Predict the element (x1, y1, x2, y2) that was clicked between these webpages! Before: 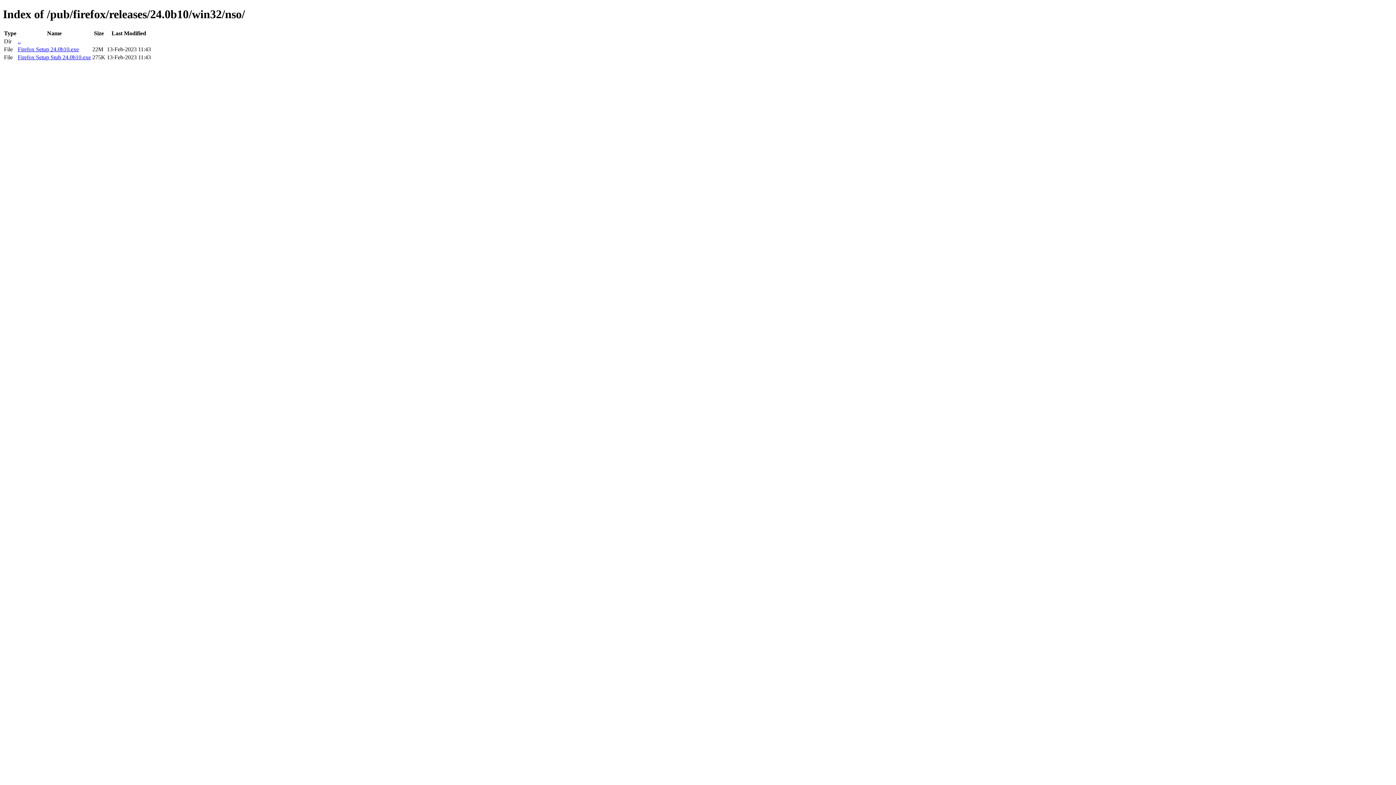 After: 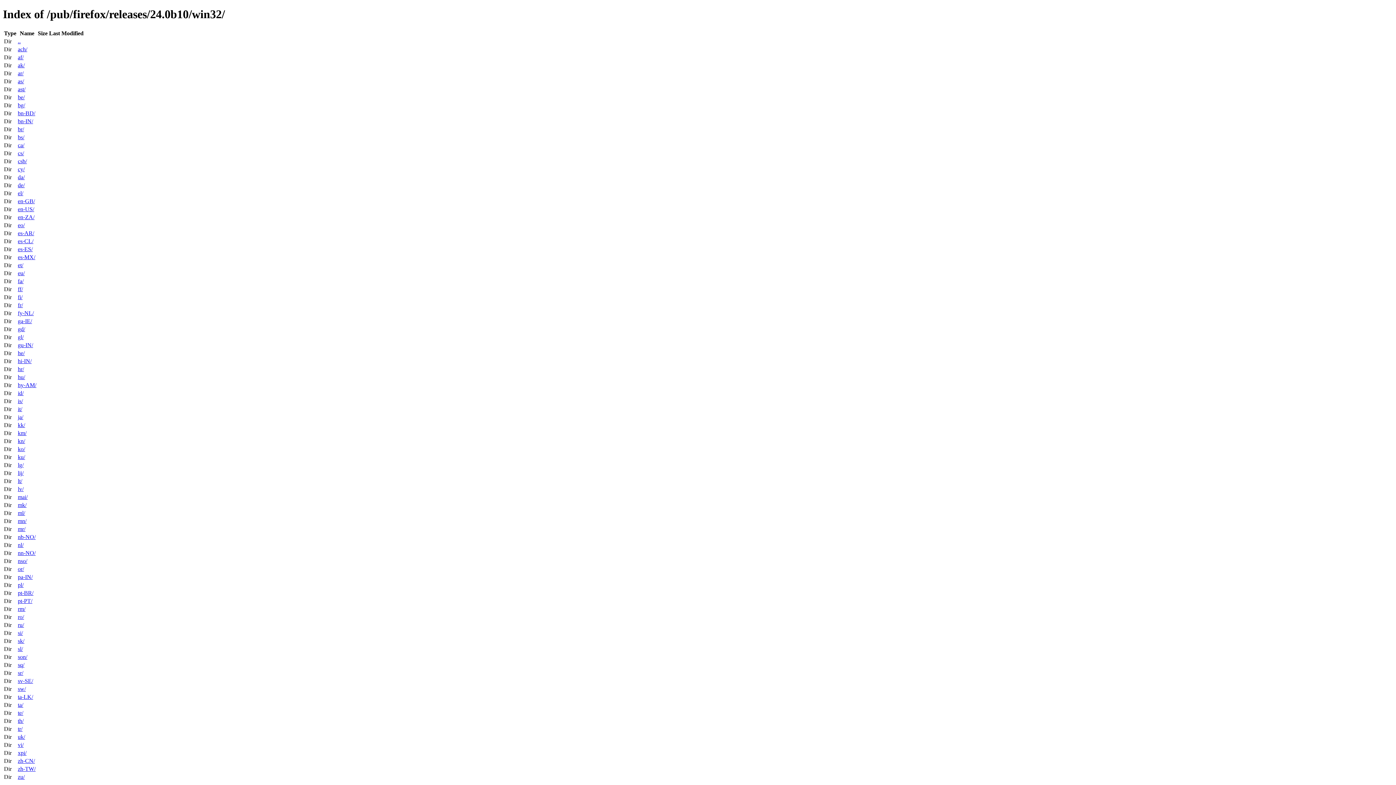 Action: label: .. bbox: (17, 38, 20, 44)